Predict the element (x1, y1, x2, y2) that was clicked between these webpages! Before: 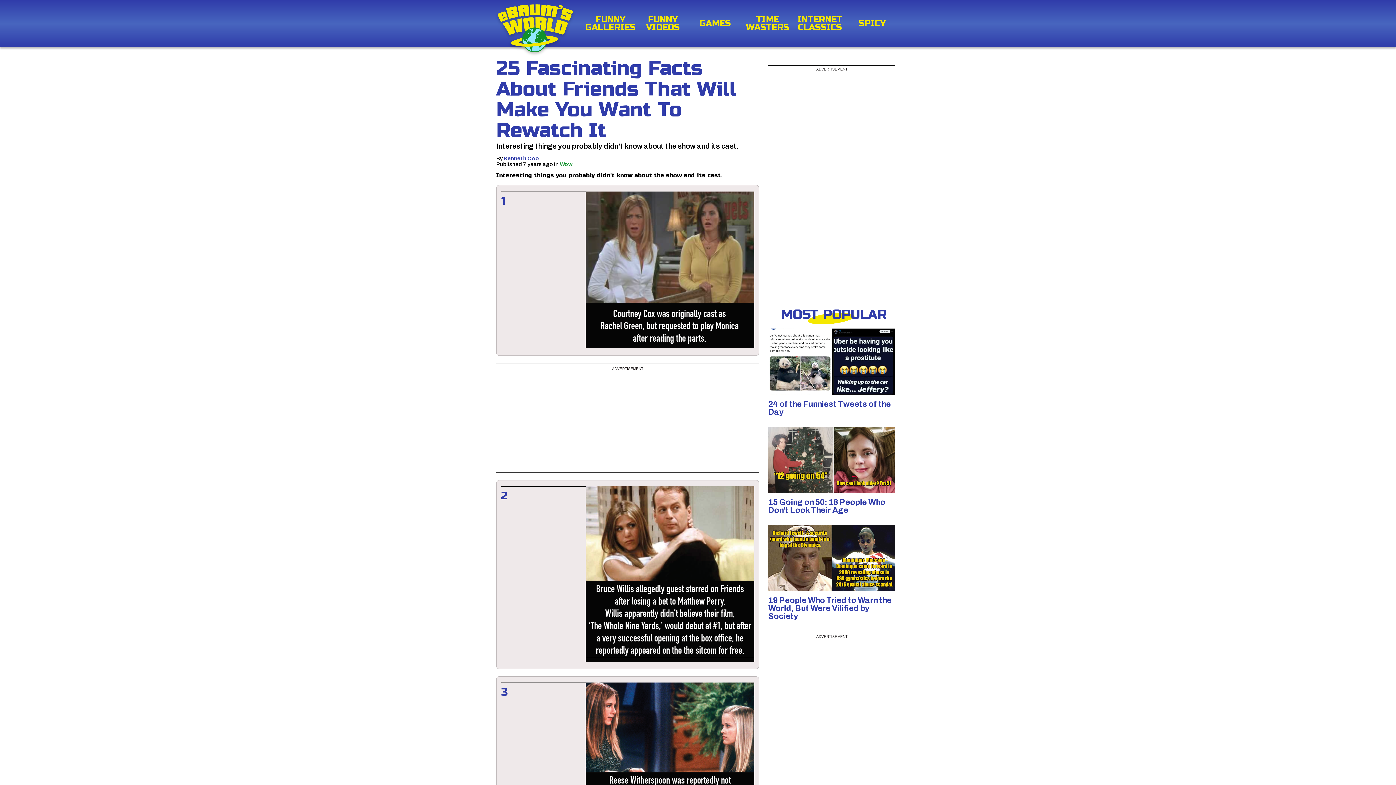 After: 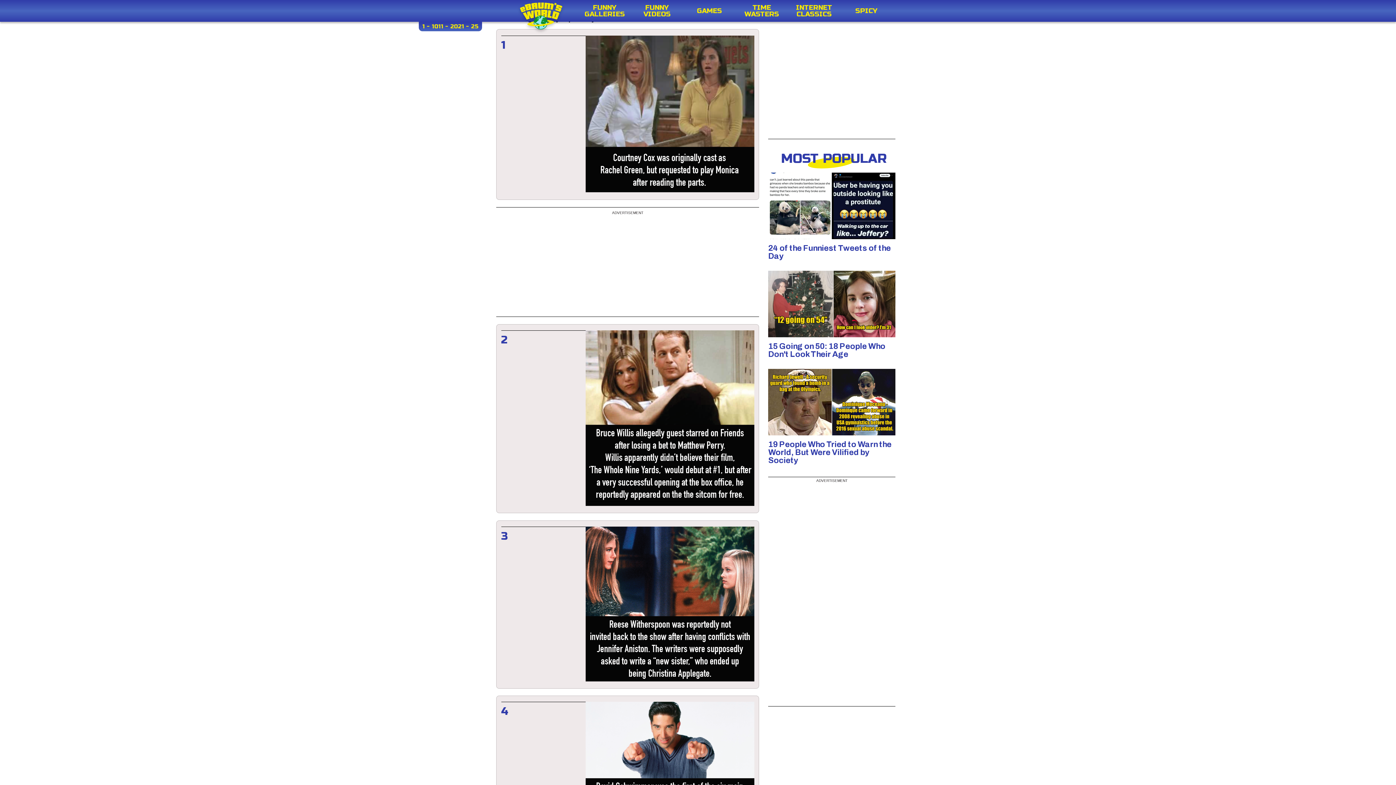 Action: bbox: (422, 13, 438, 20) label: 1 - 10